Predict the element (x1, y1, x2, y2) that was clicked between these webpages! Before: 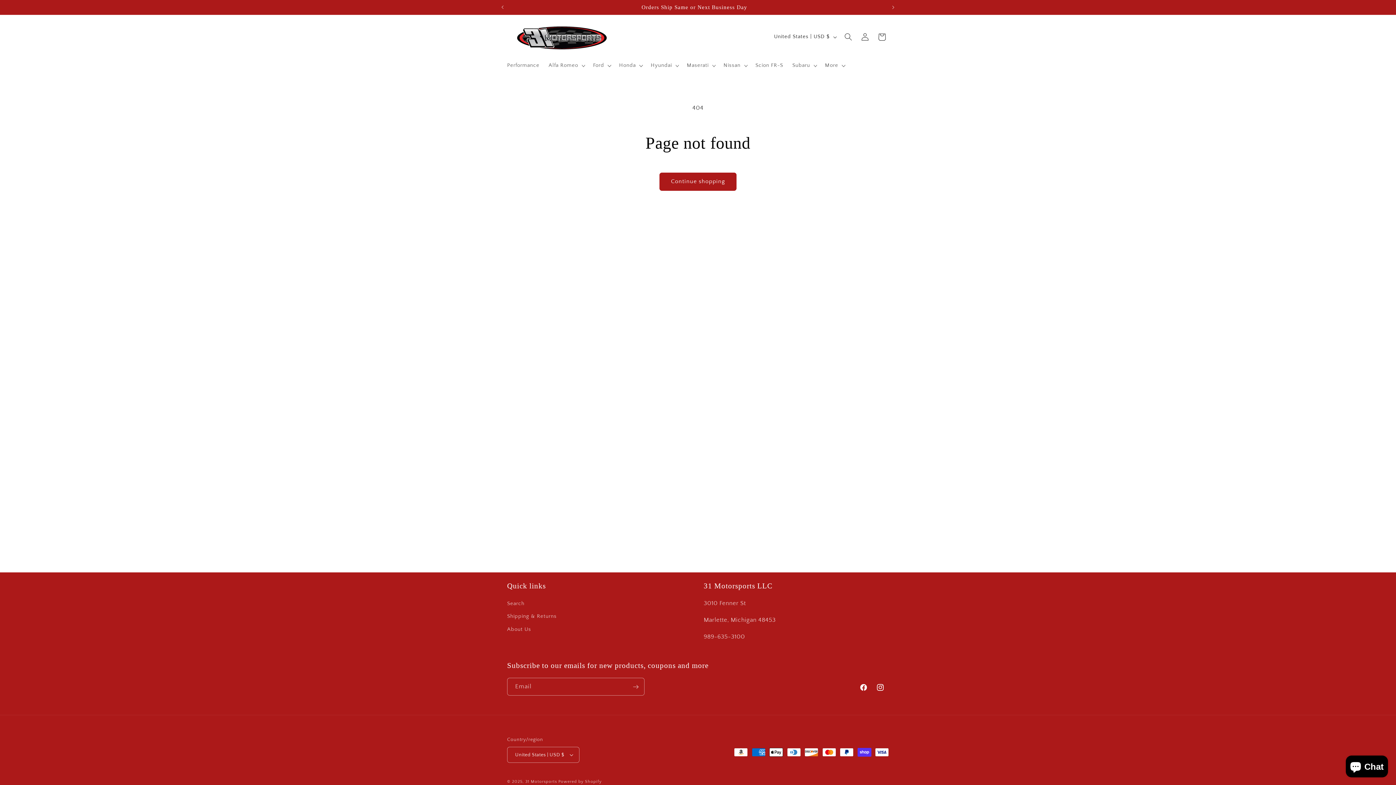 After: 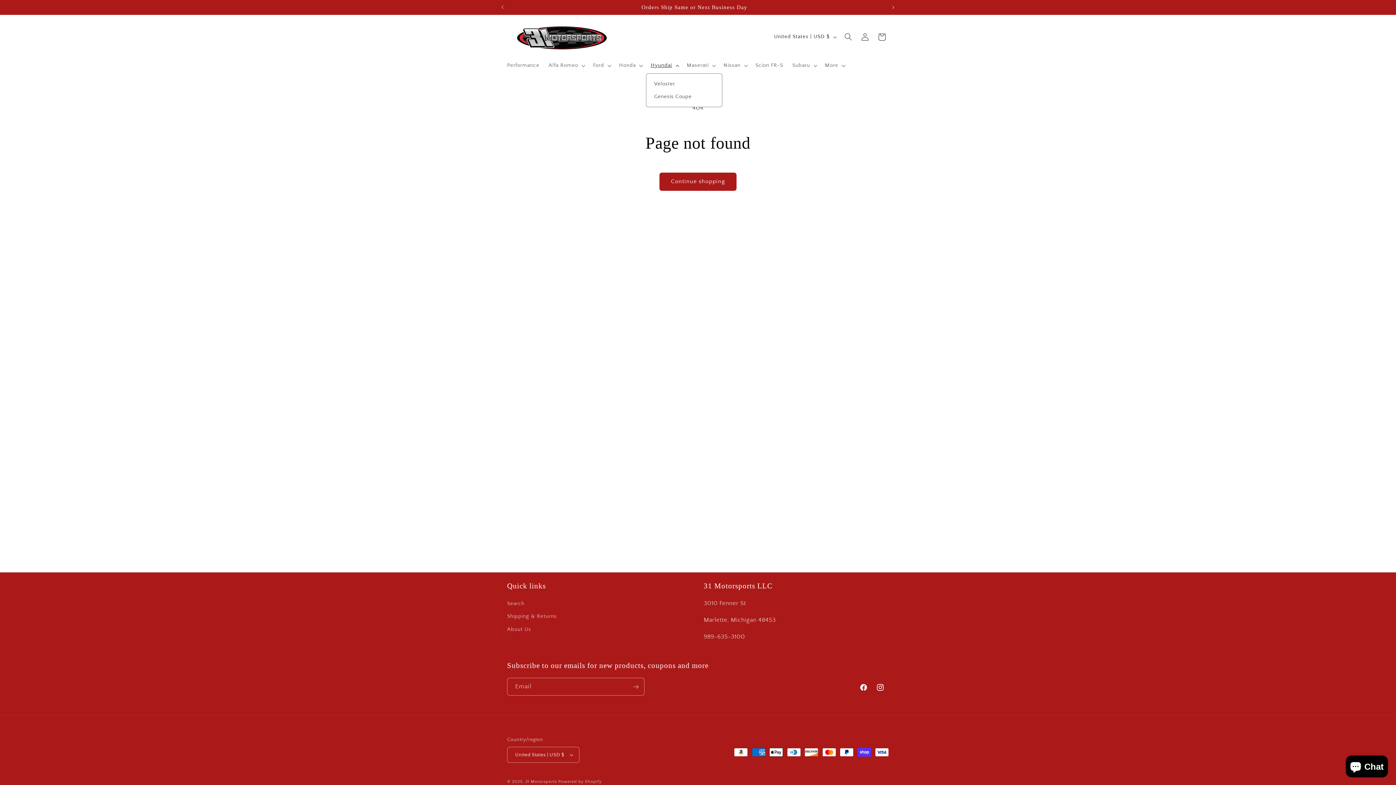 Action: label: Hyundai bbox: (646, 57, 682, 73)